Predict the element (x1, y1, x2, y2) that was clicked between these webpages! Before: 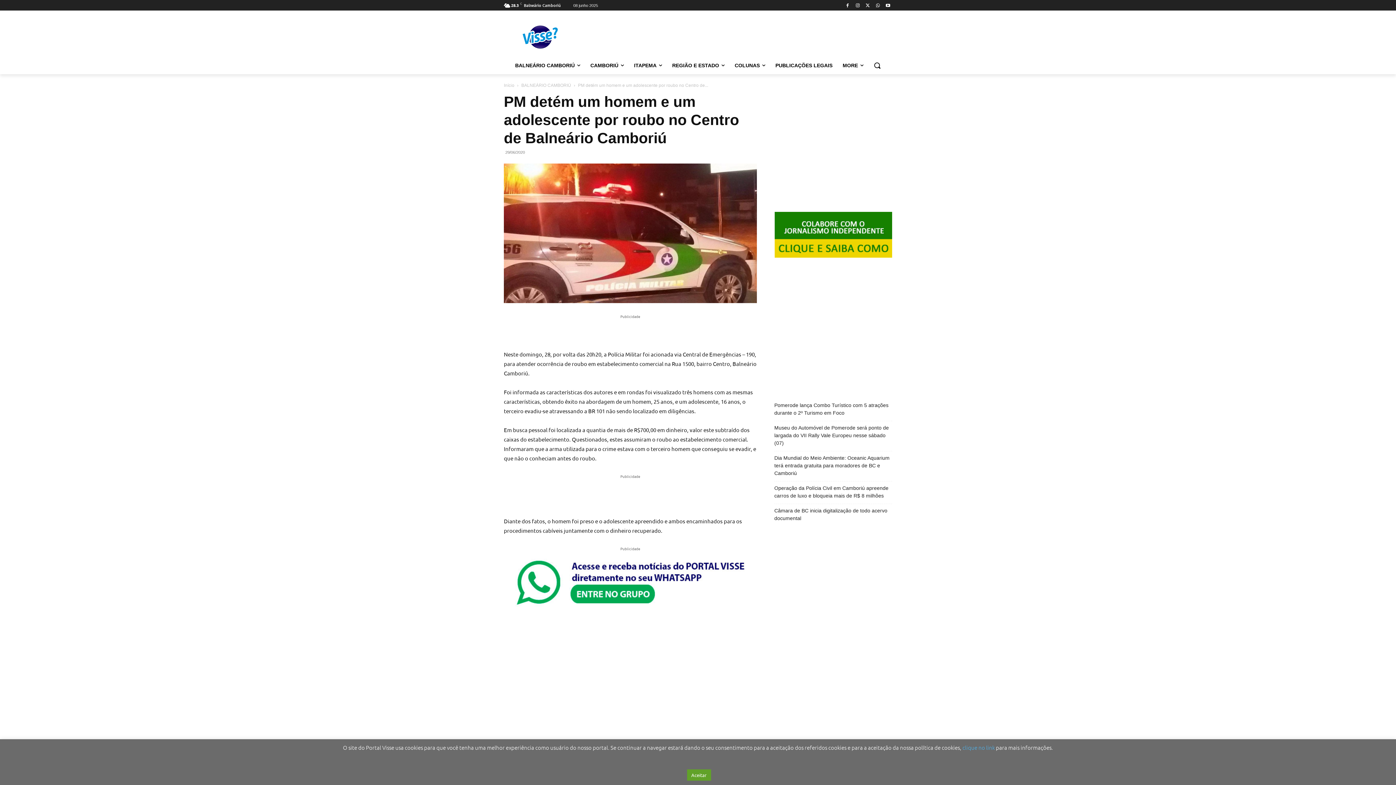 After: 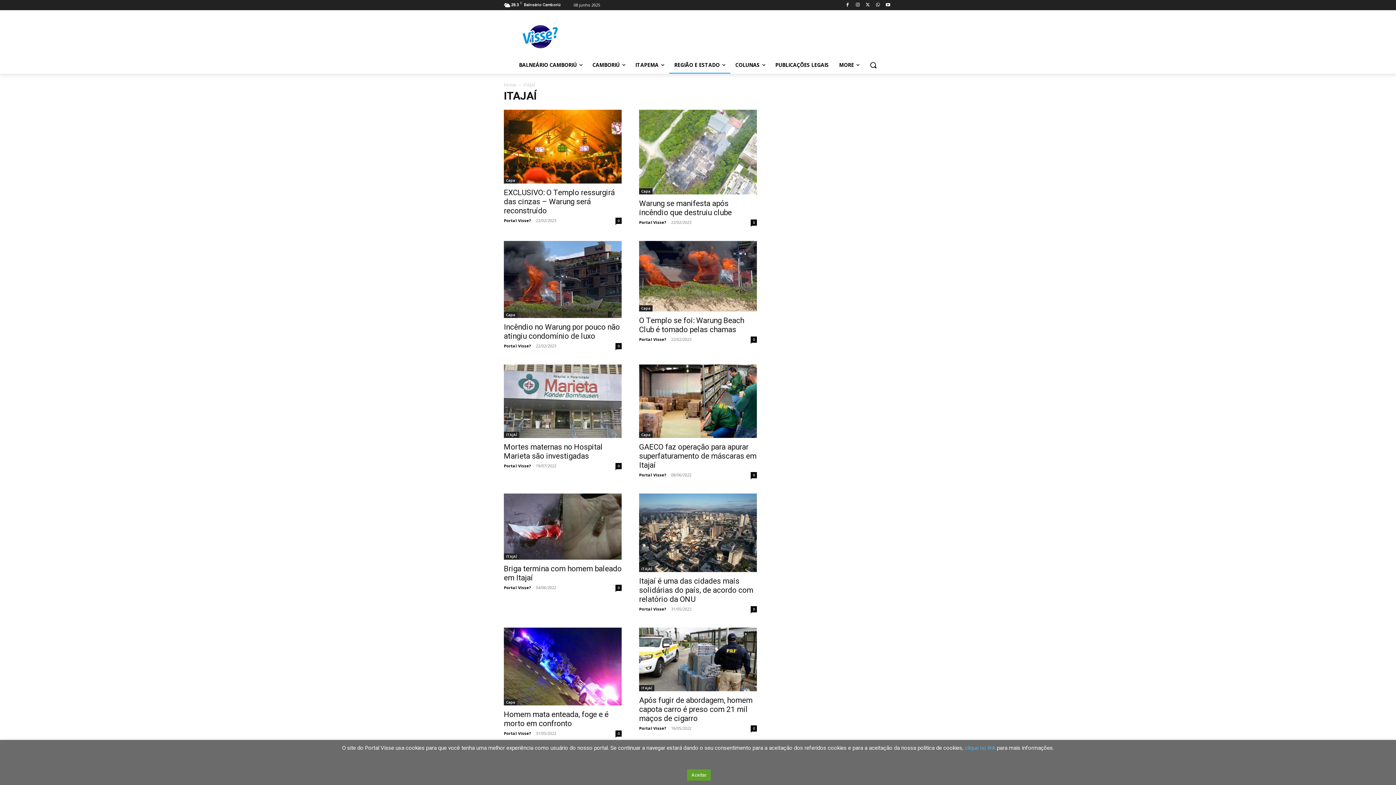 Action: label: REGIÃO E ESTADO bbox: (667, 56, 729, 74)